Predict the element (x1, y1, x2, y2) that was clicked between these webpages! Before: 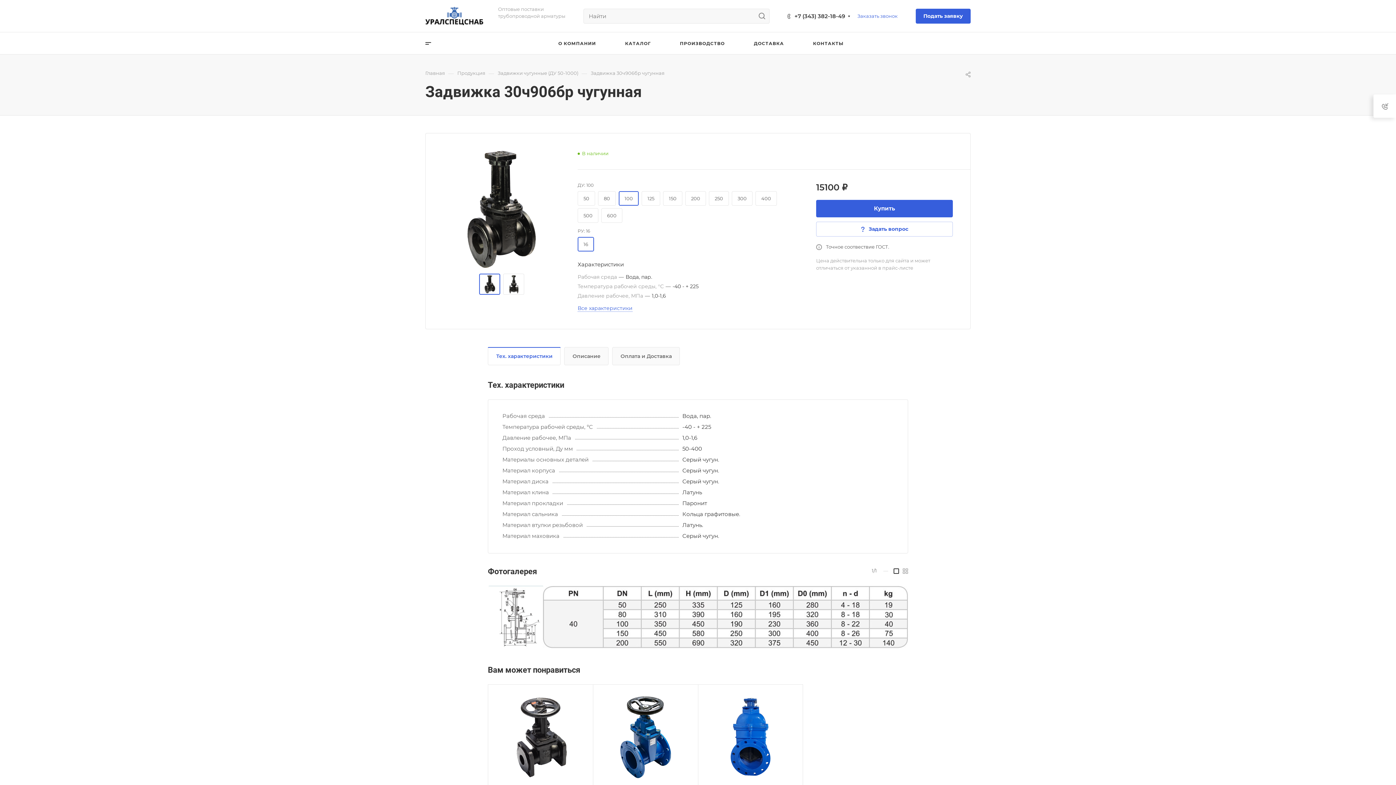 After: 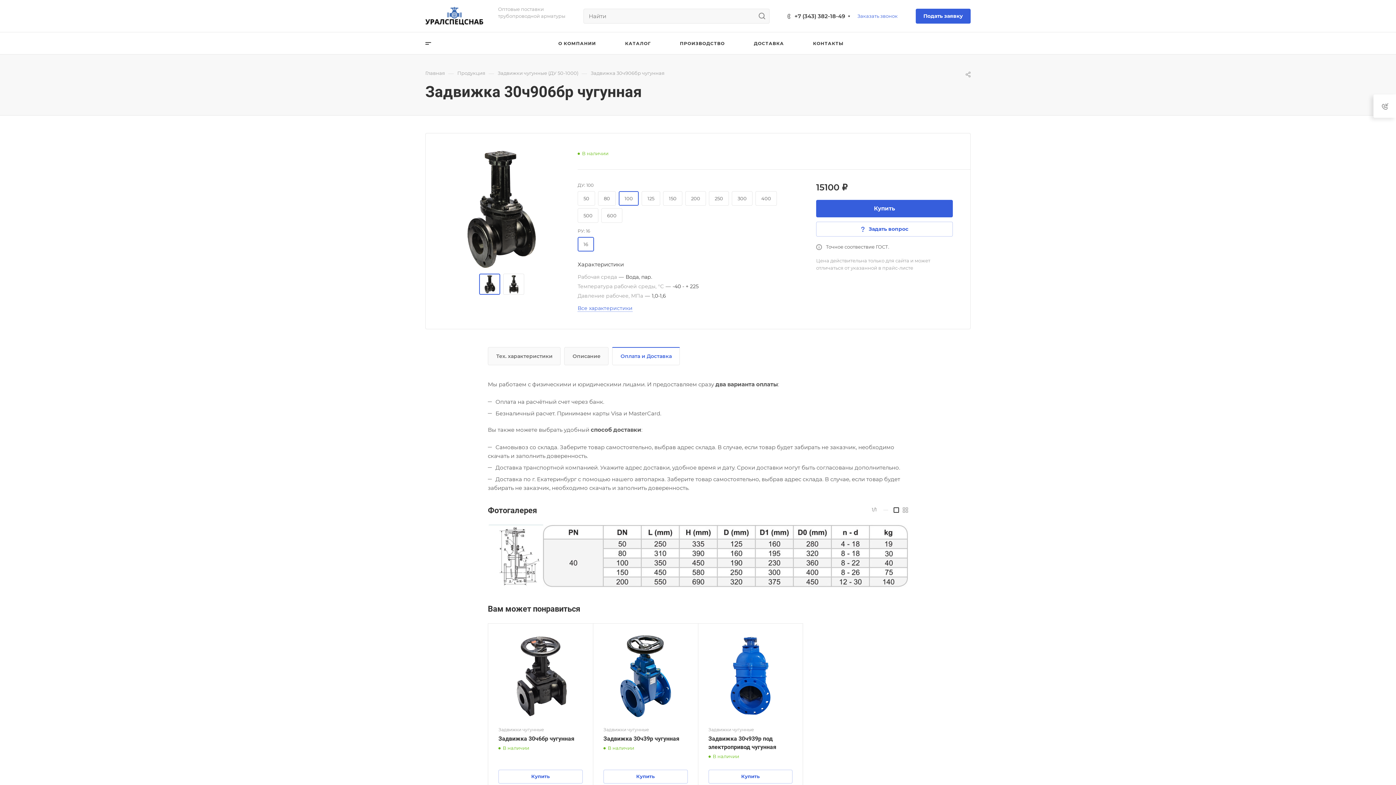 Action: label: Оплата и Доставка bbox: (612, 347, 679, 365)